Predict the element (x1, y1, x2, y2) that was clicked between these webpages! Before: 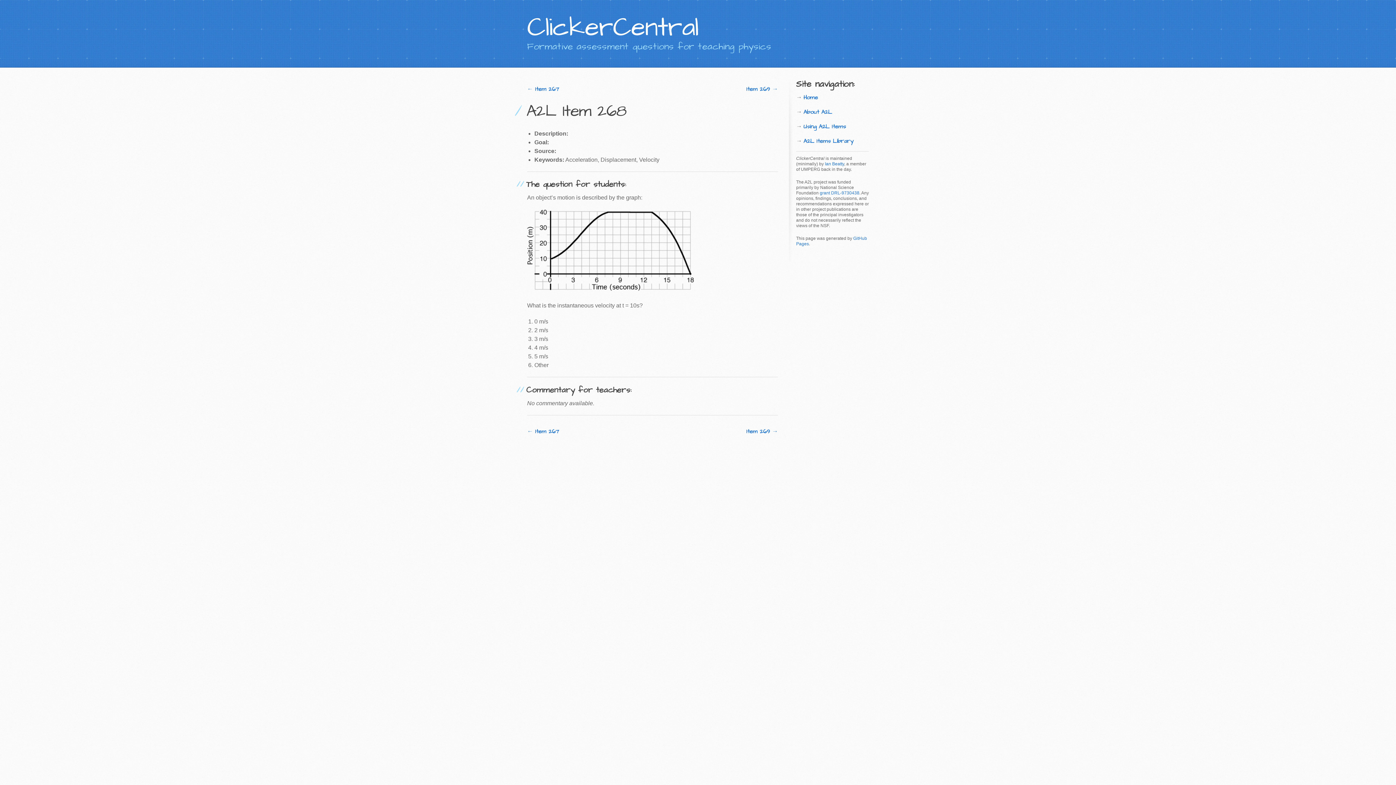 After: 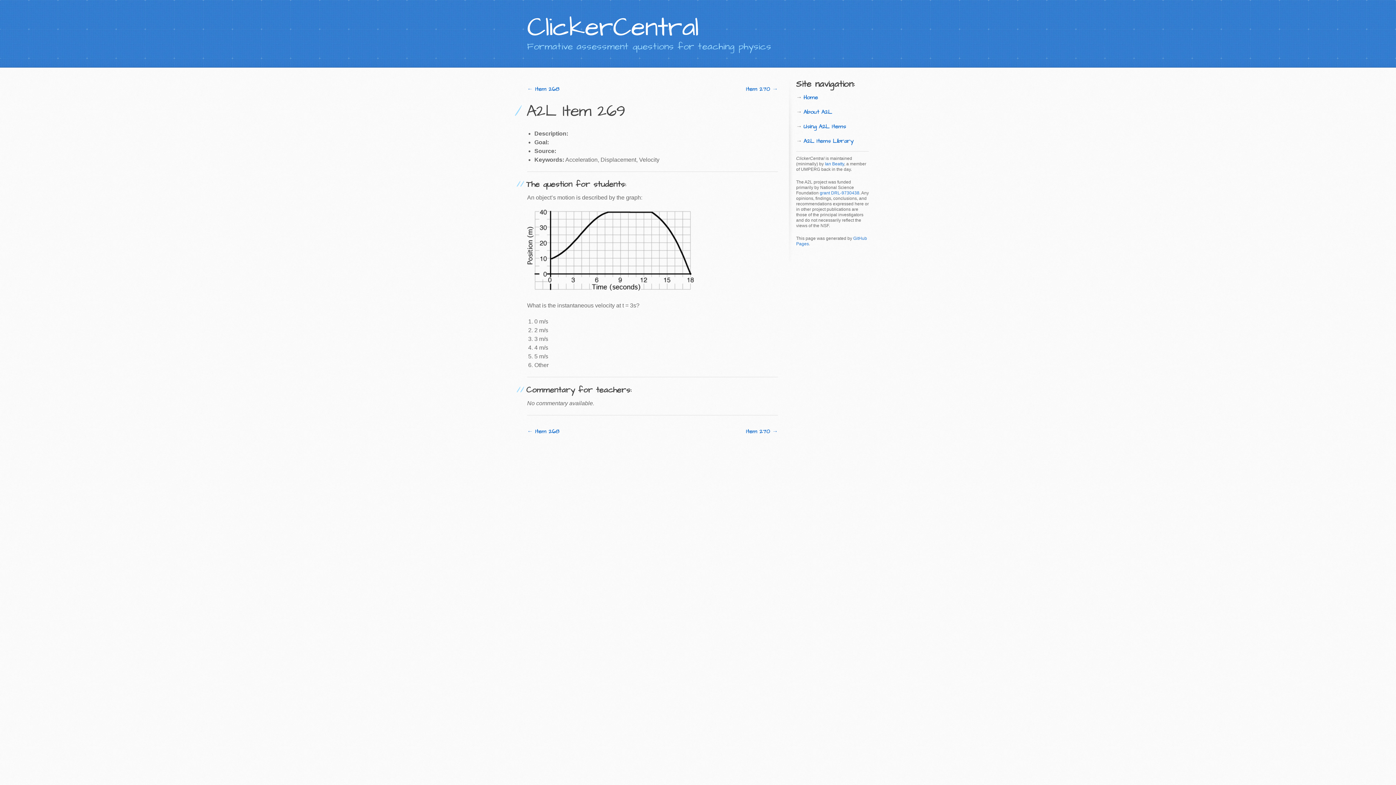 Action: label: Item 269 → bbox: (746, 84, 778, 93)